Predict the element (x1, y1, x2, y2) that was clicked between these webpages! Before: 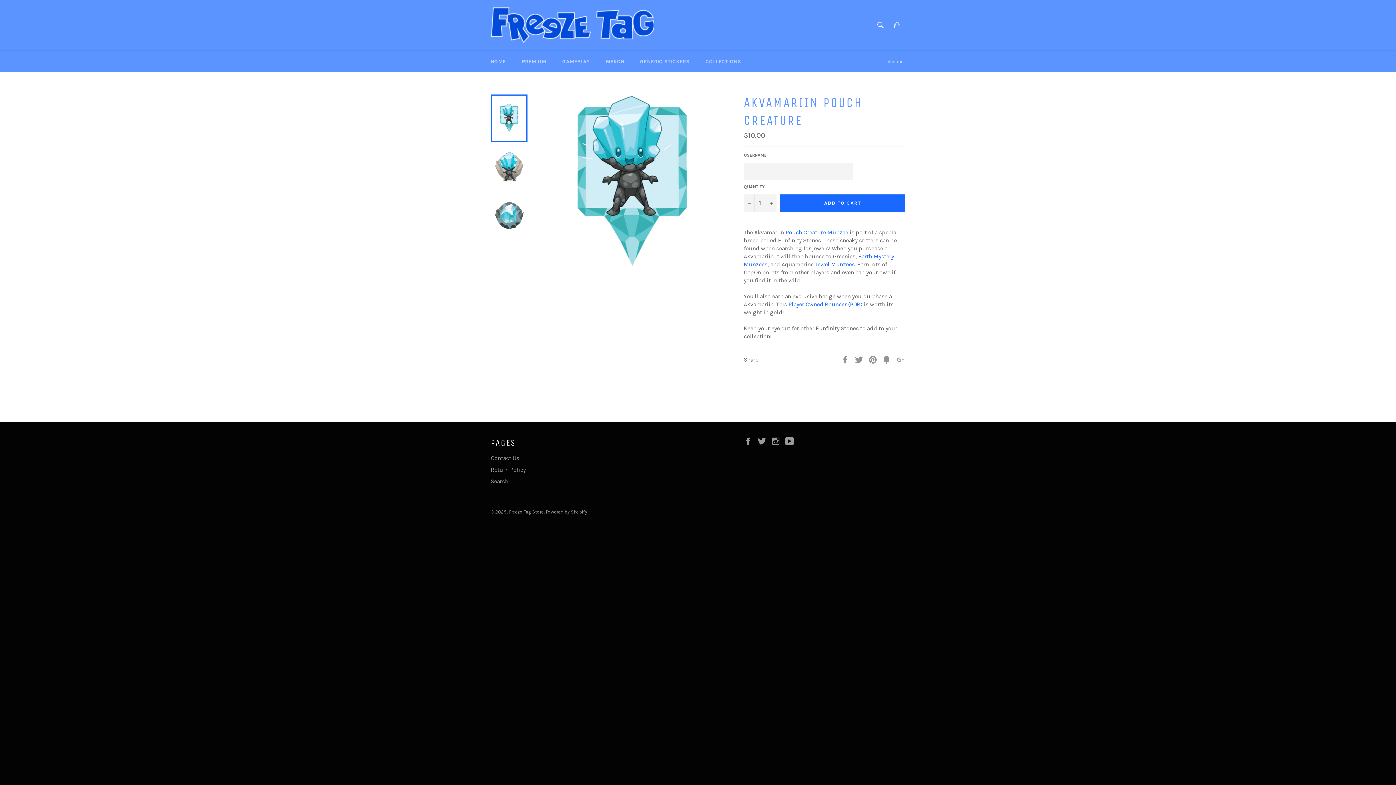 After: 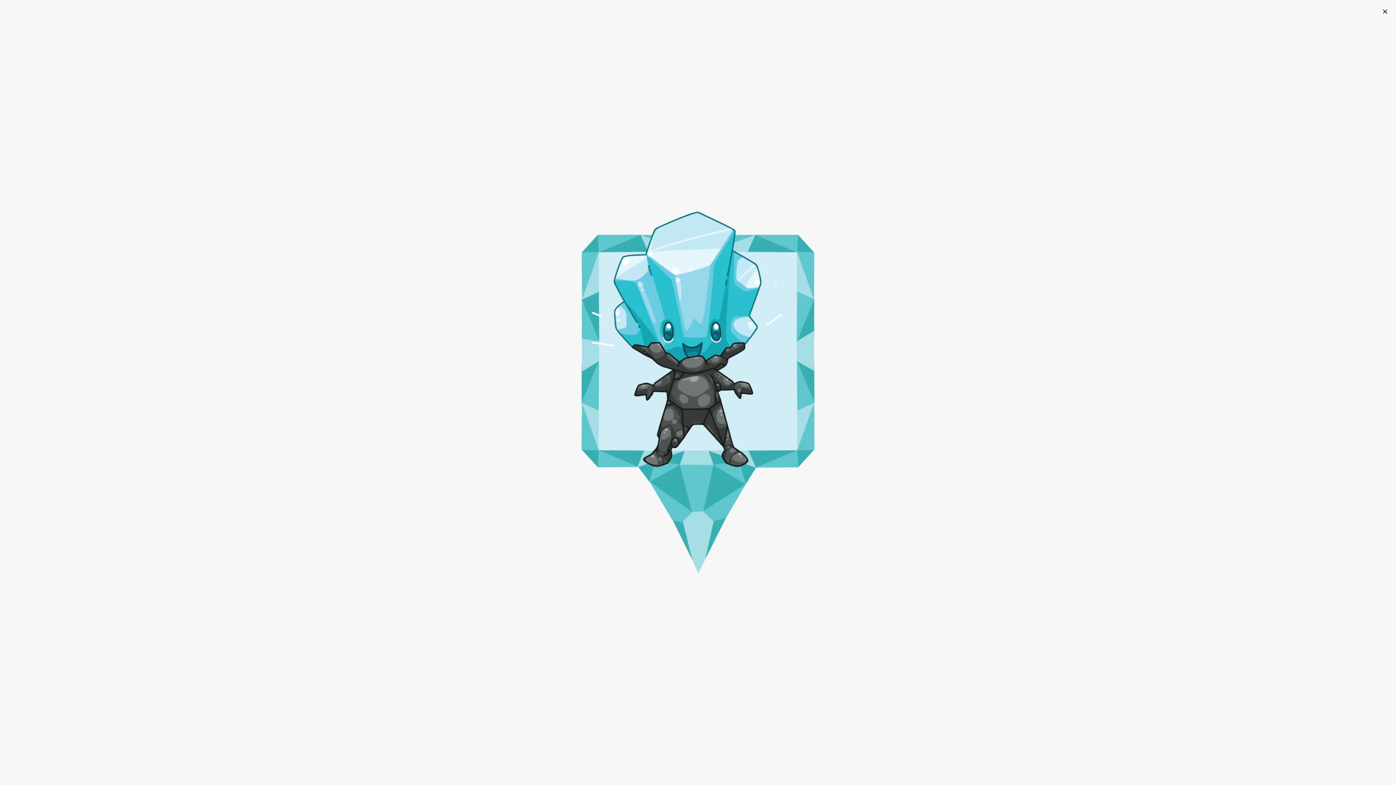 Action: bbox: (544, 262, 719, 269)